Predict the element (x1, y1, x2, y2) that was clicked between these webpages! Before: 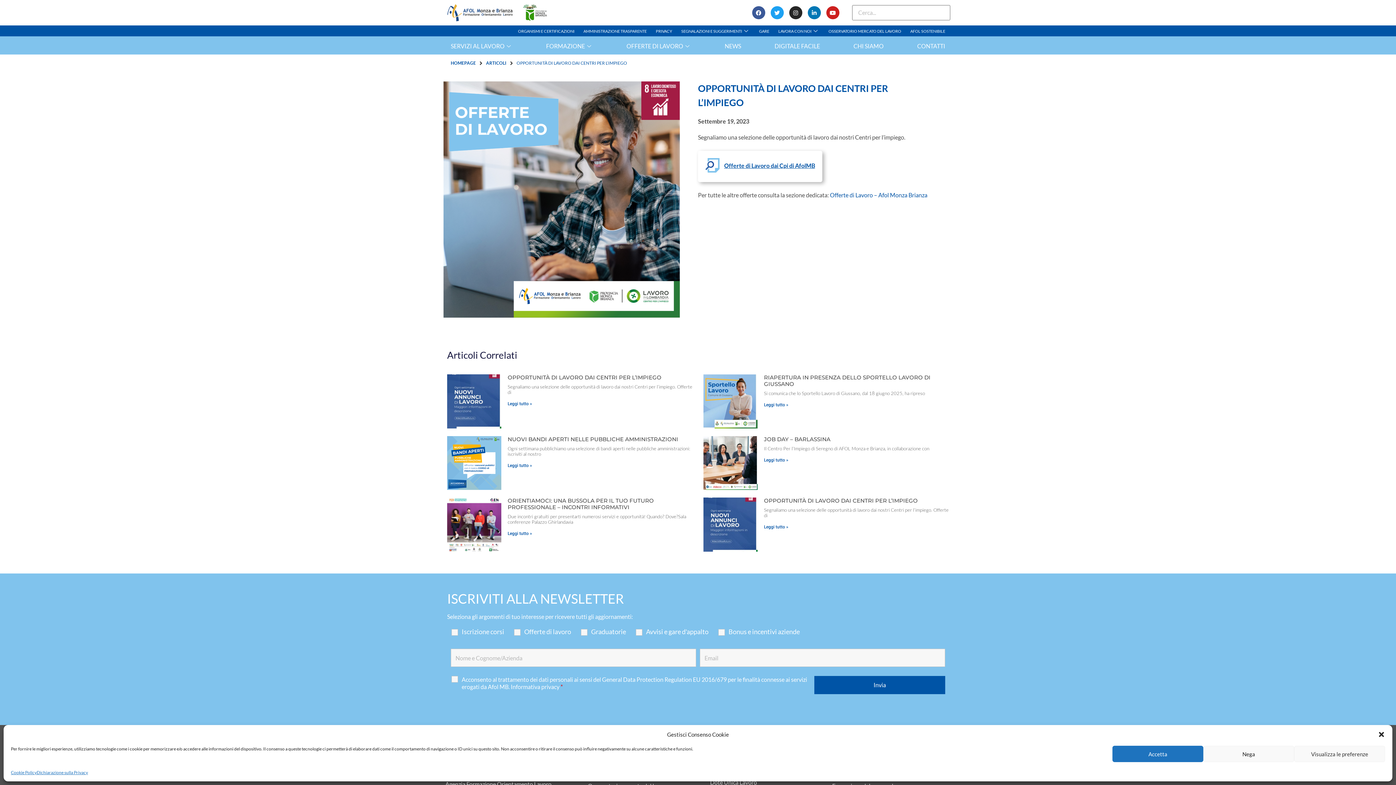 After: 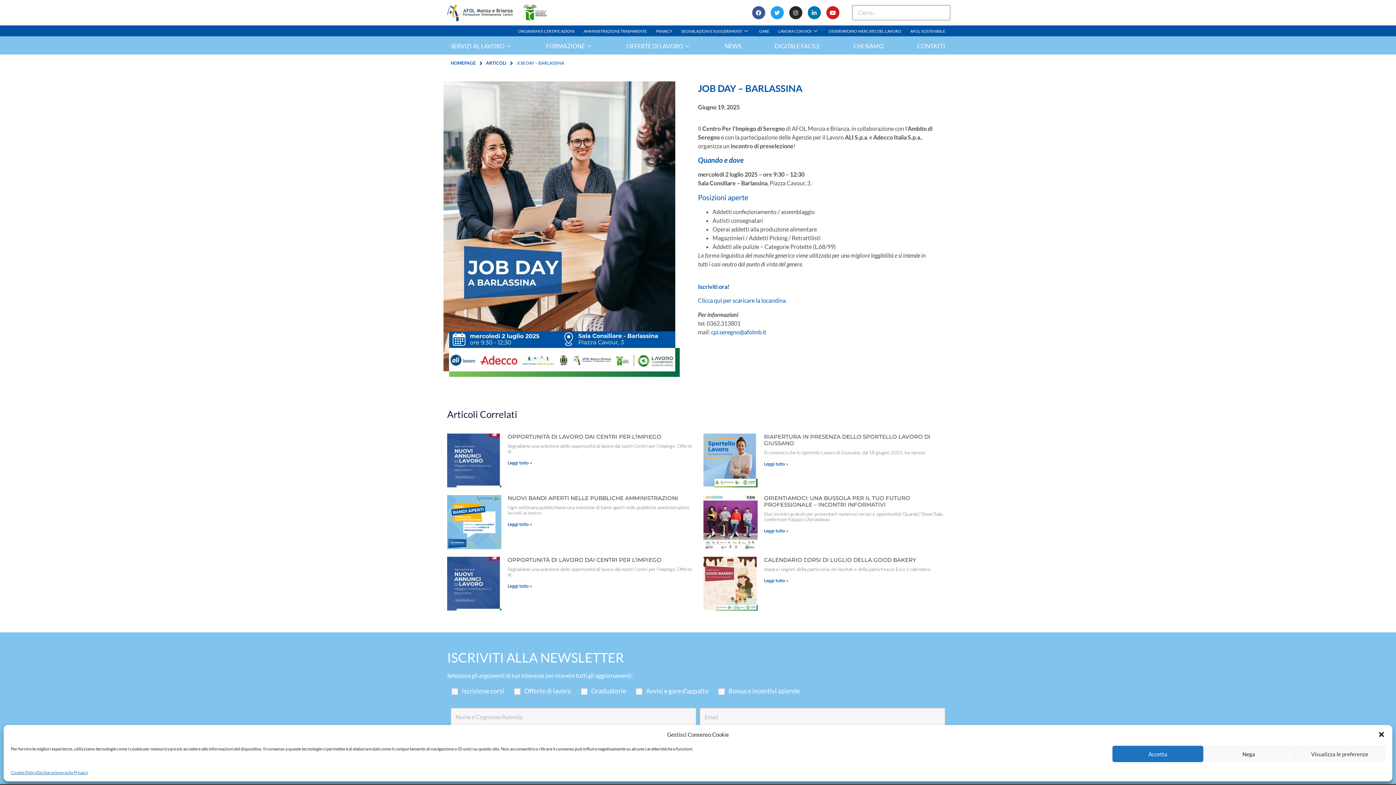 Action: bbox: (703, 436, 757, 490)